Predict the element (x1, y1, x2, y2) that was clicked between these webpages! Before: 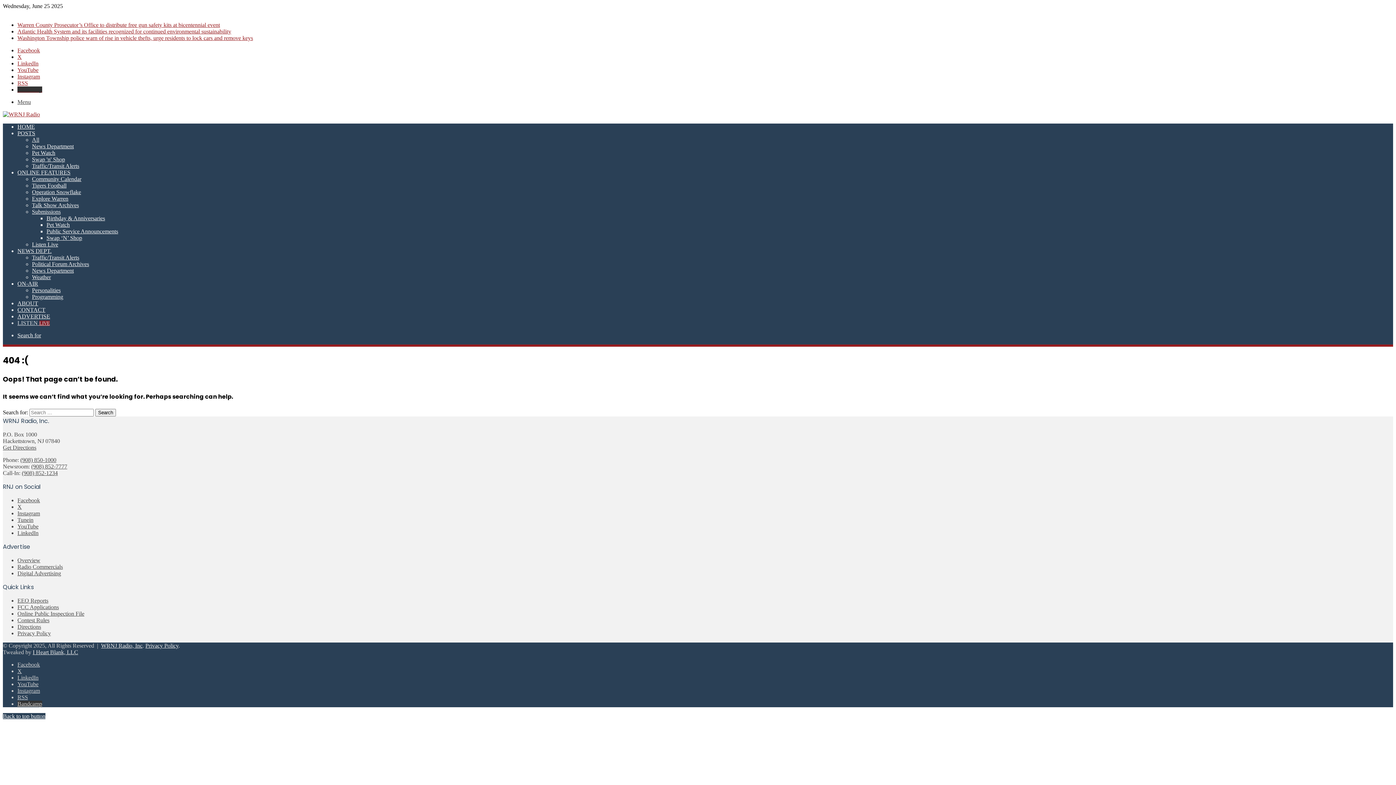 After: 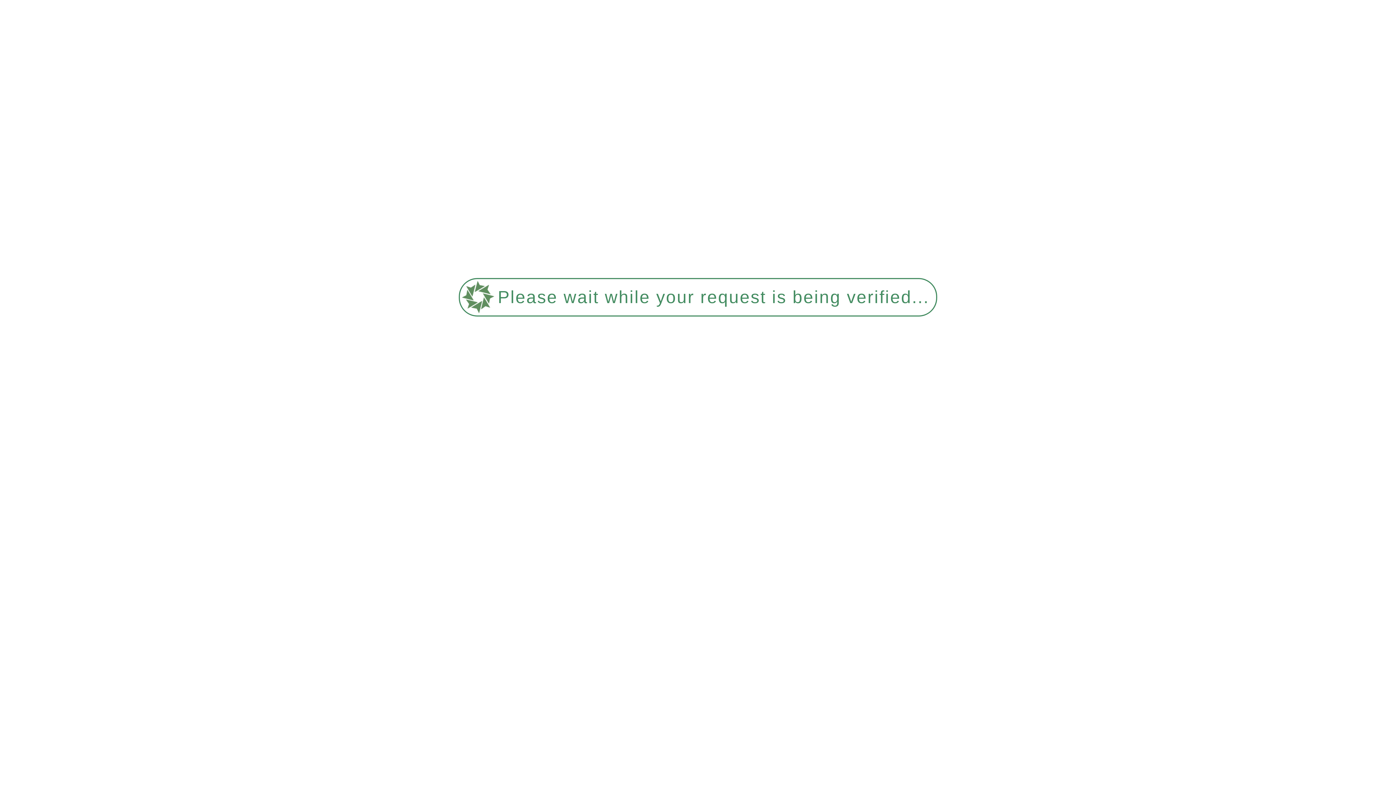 Action: label: Atlantic Health System and its facilities recognized for continued environmental sustainability bbox: (17, 28, 231, 34)